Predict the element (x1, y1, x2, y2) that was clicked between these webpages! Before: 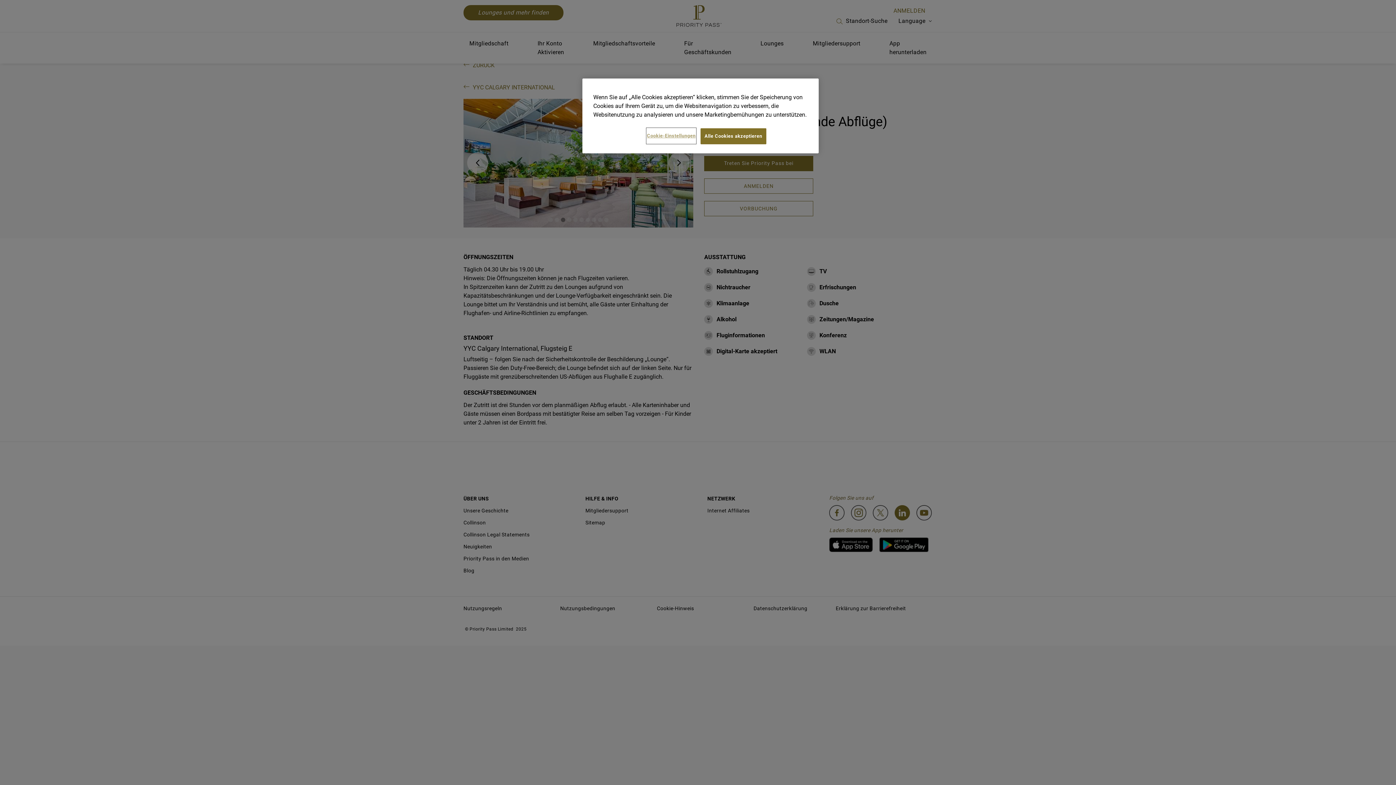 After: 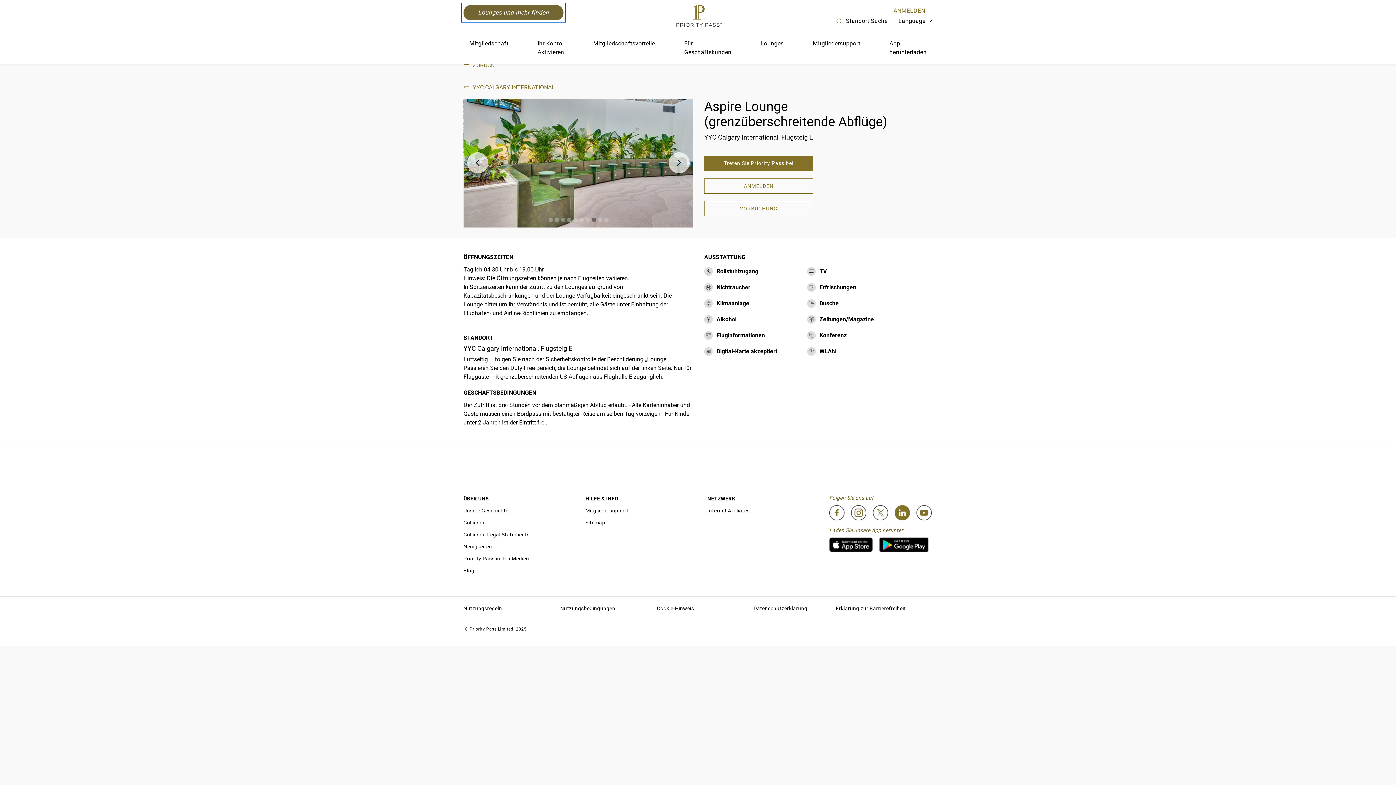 Action: bbox: (700, 128, 766, 144) label: Alle Cookies akzeptieren